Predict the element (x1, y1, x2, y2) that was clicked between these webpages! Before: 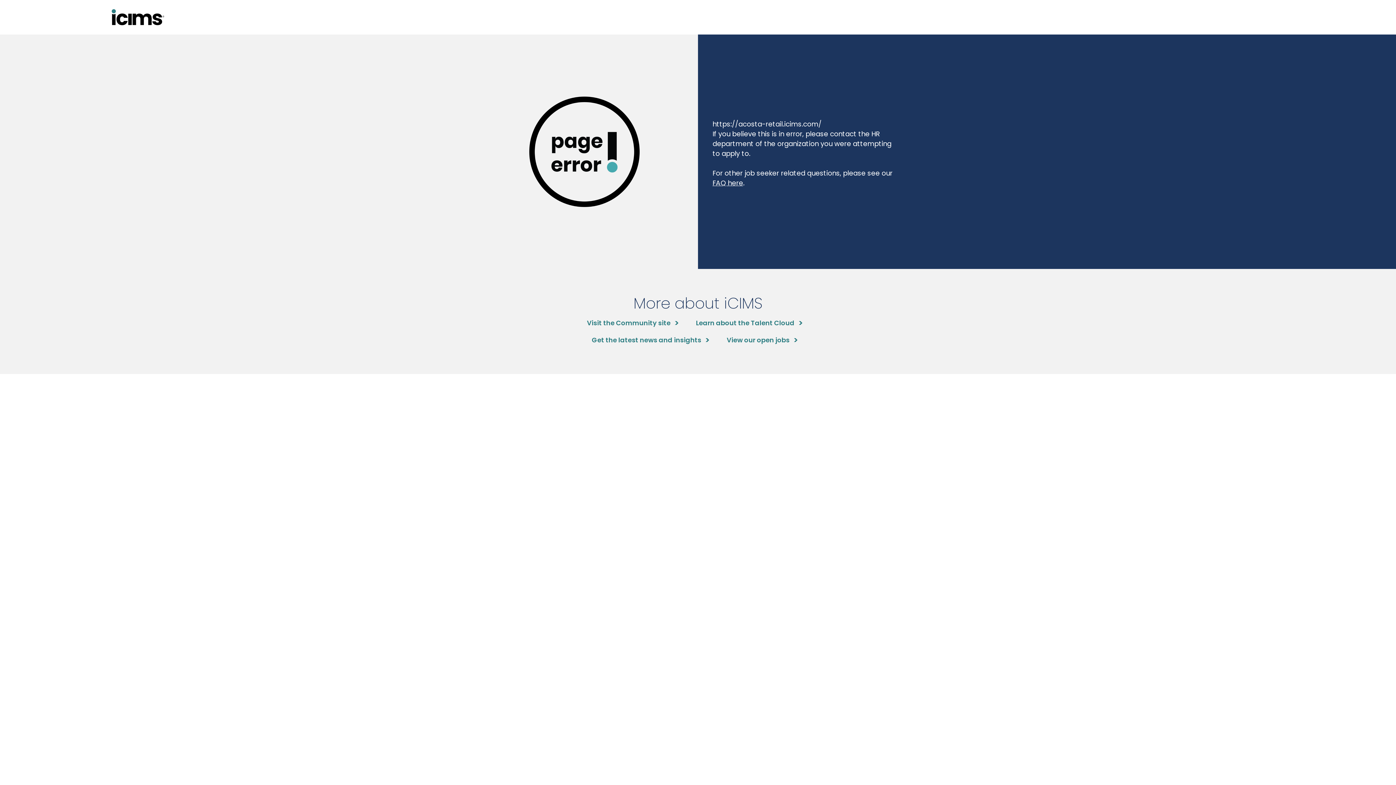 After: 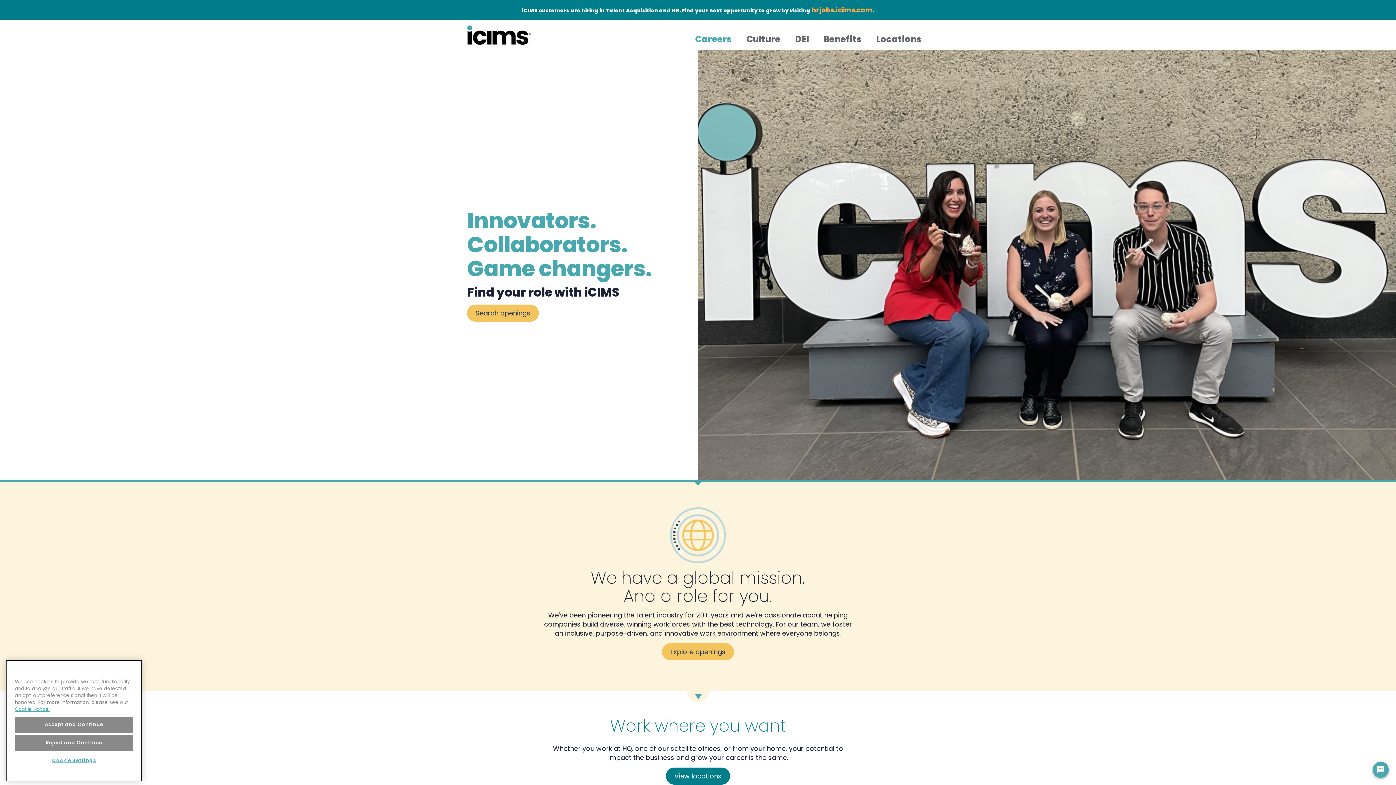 Action: bbox: (726, 335, 797, 345) label: View our open jobs